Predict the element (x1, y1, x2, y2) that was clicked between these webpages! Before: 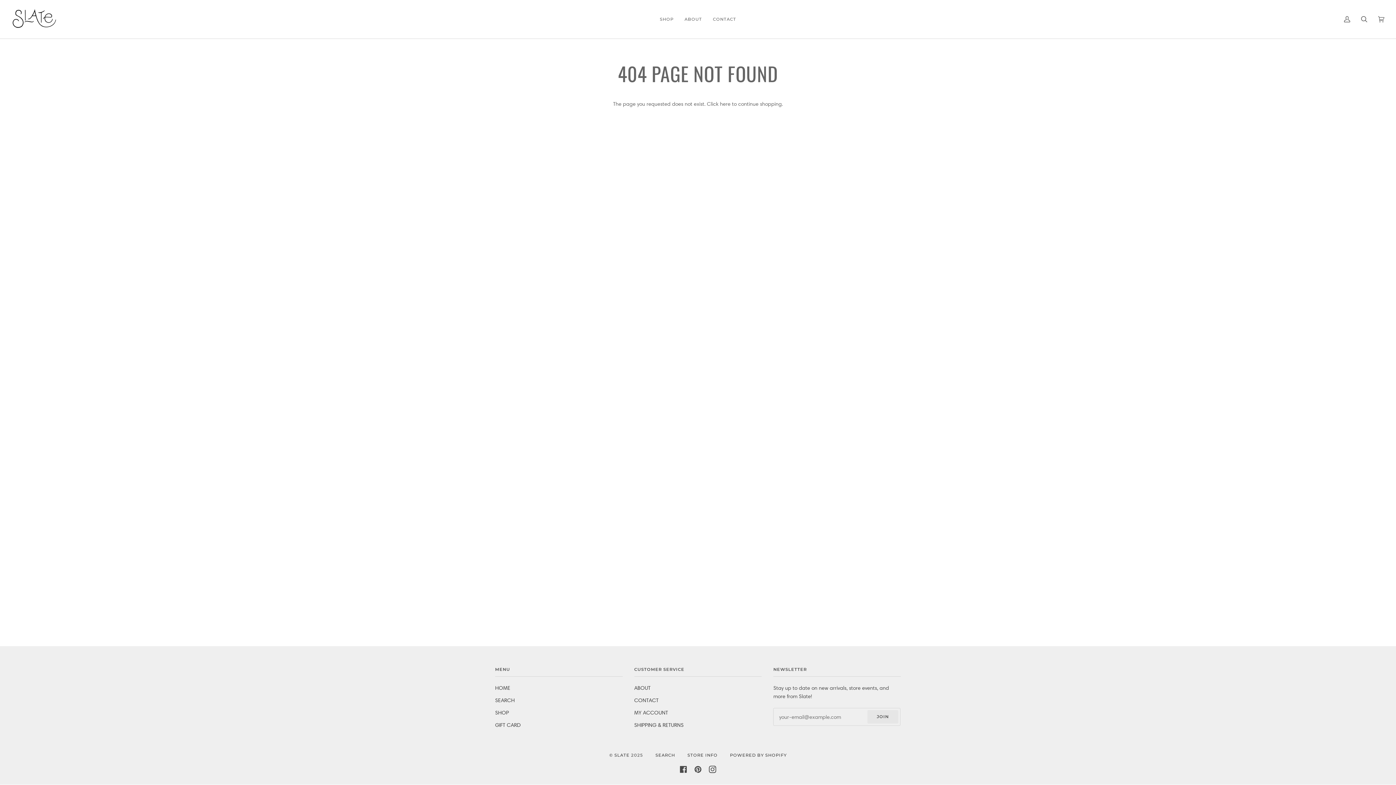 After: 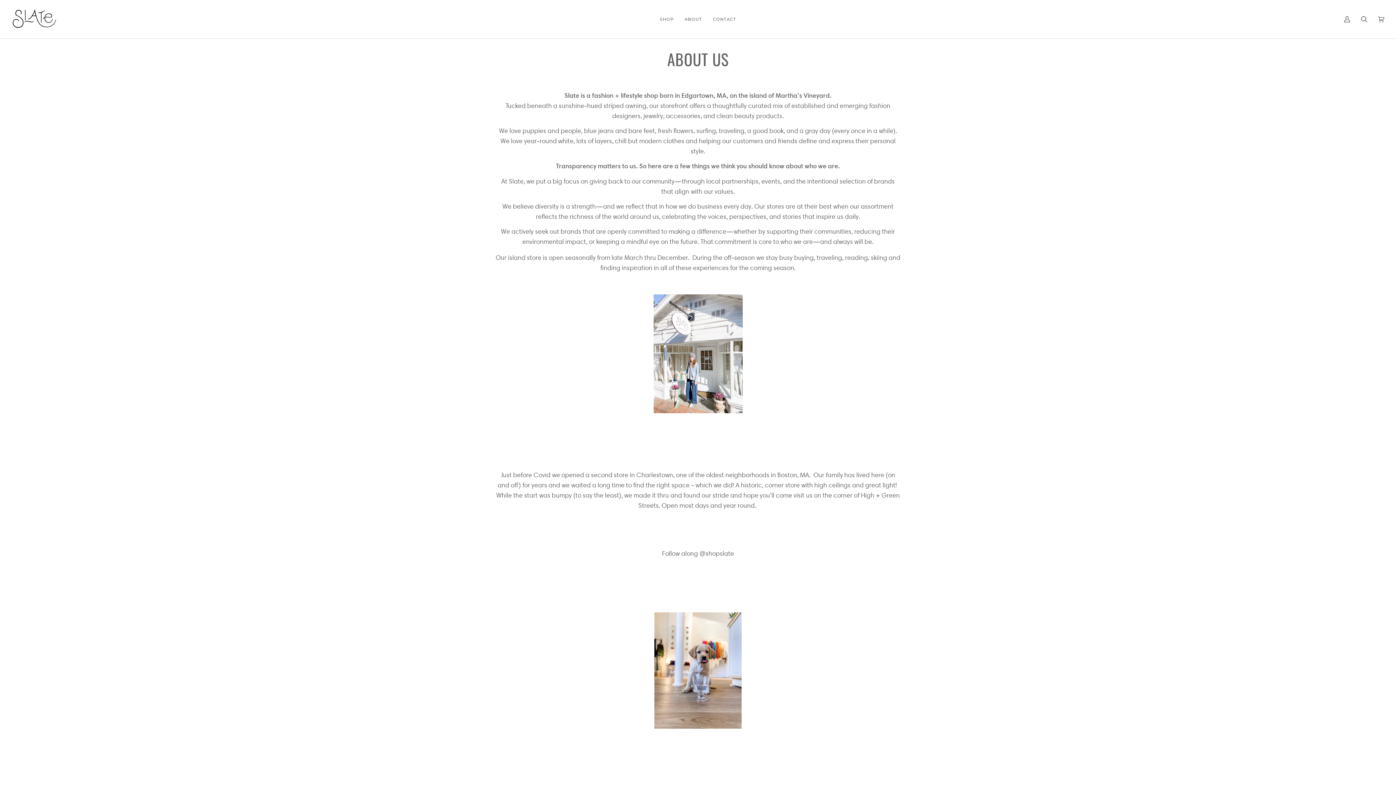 Action: bbox: (679, 0, 707, 38) label: ABOUT